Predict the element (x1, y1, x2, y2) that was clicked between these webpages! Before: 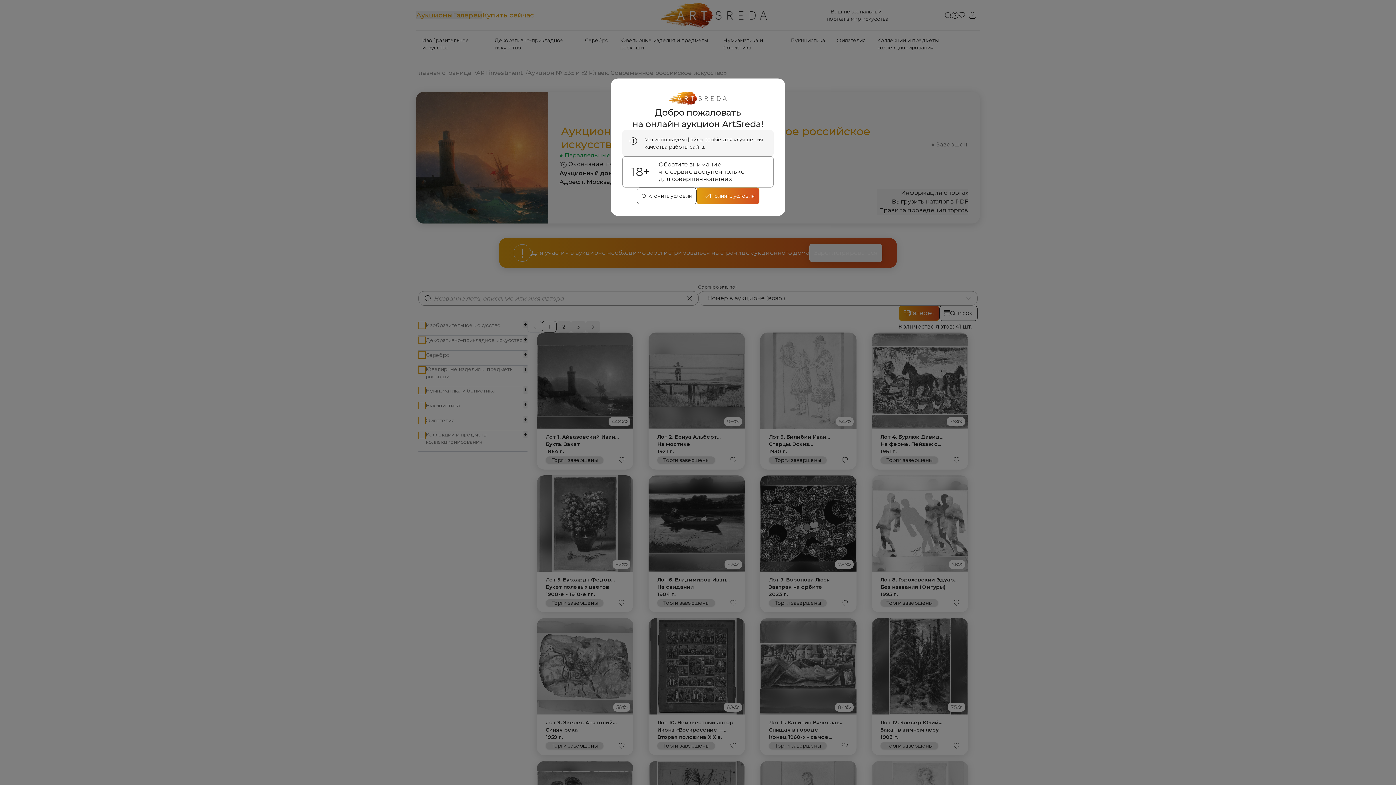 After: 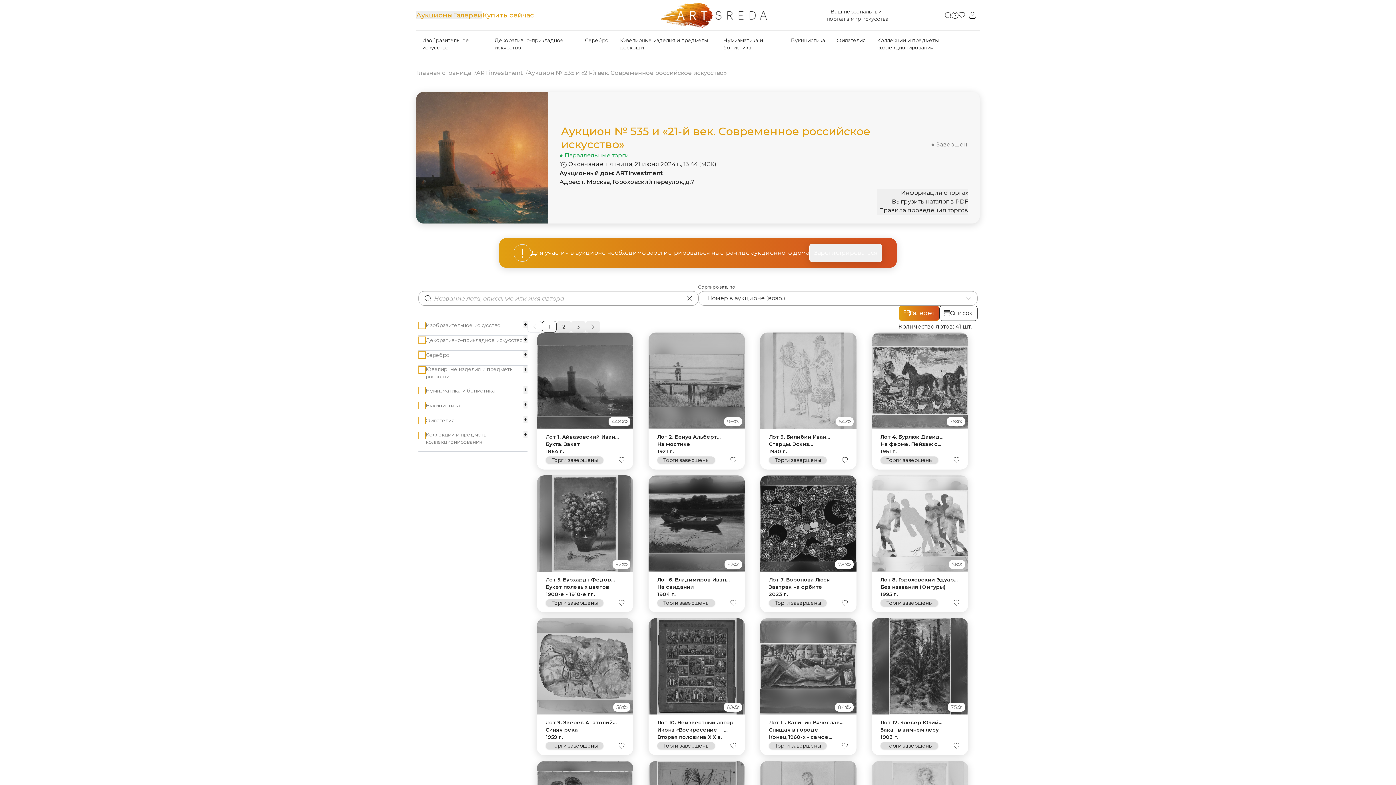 Action: bbox: (696, 187, 759, 204) label: accept cookies